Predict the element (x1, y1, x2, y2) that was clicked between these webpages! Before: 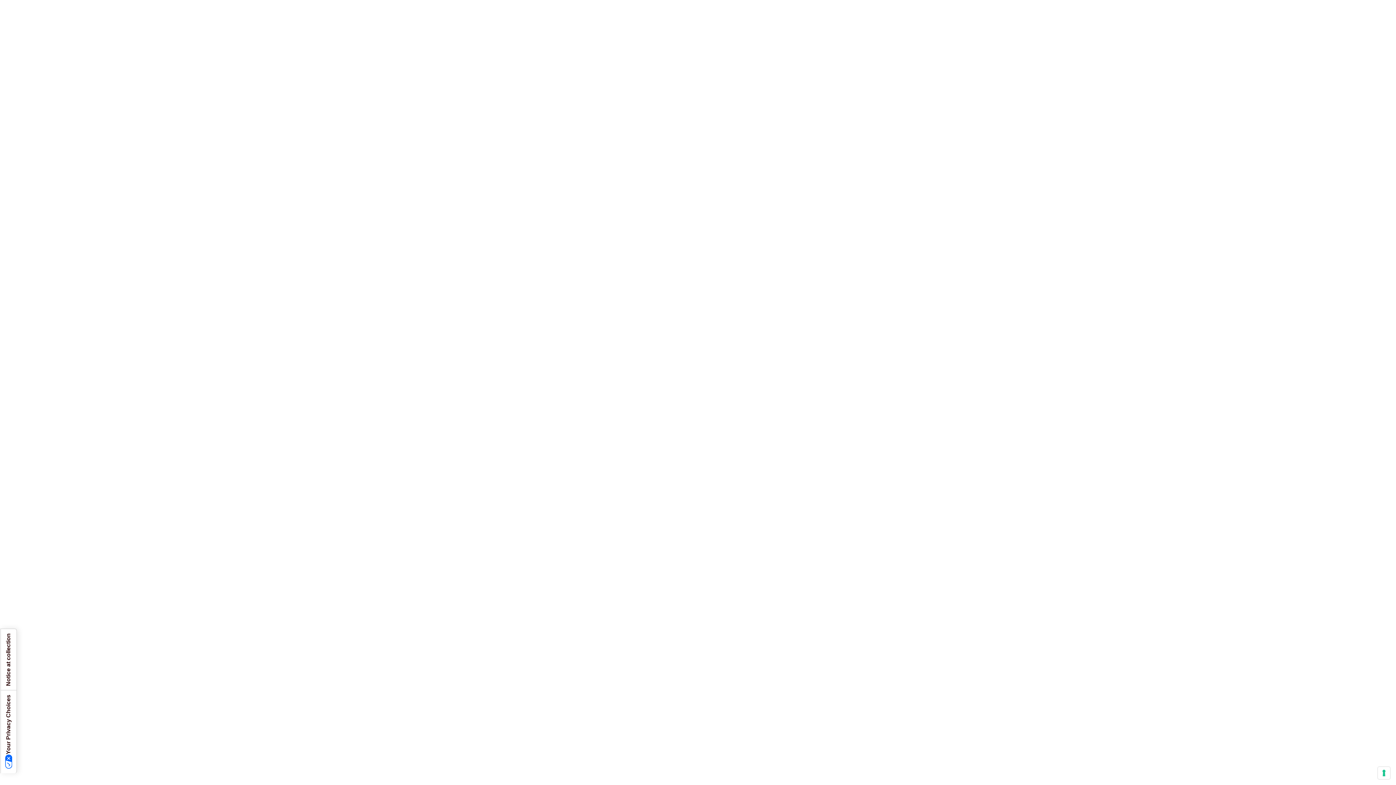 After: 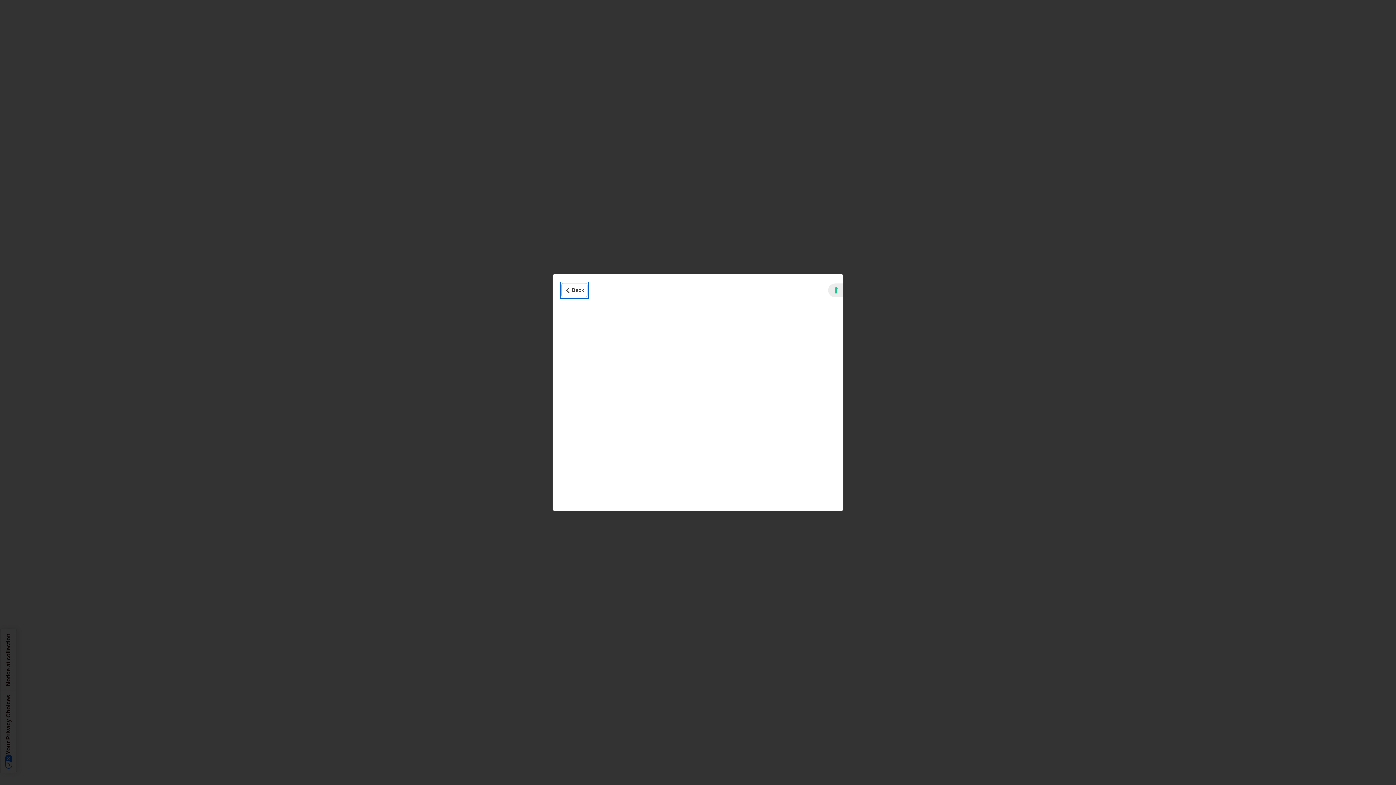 Action: bbox: (0, 629, 16, 690) label: Notice at collection